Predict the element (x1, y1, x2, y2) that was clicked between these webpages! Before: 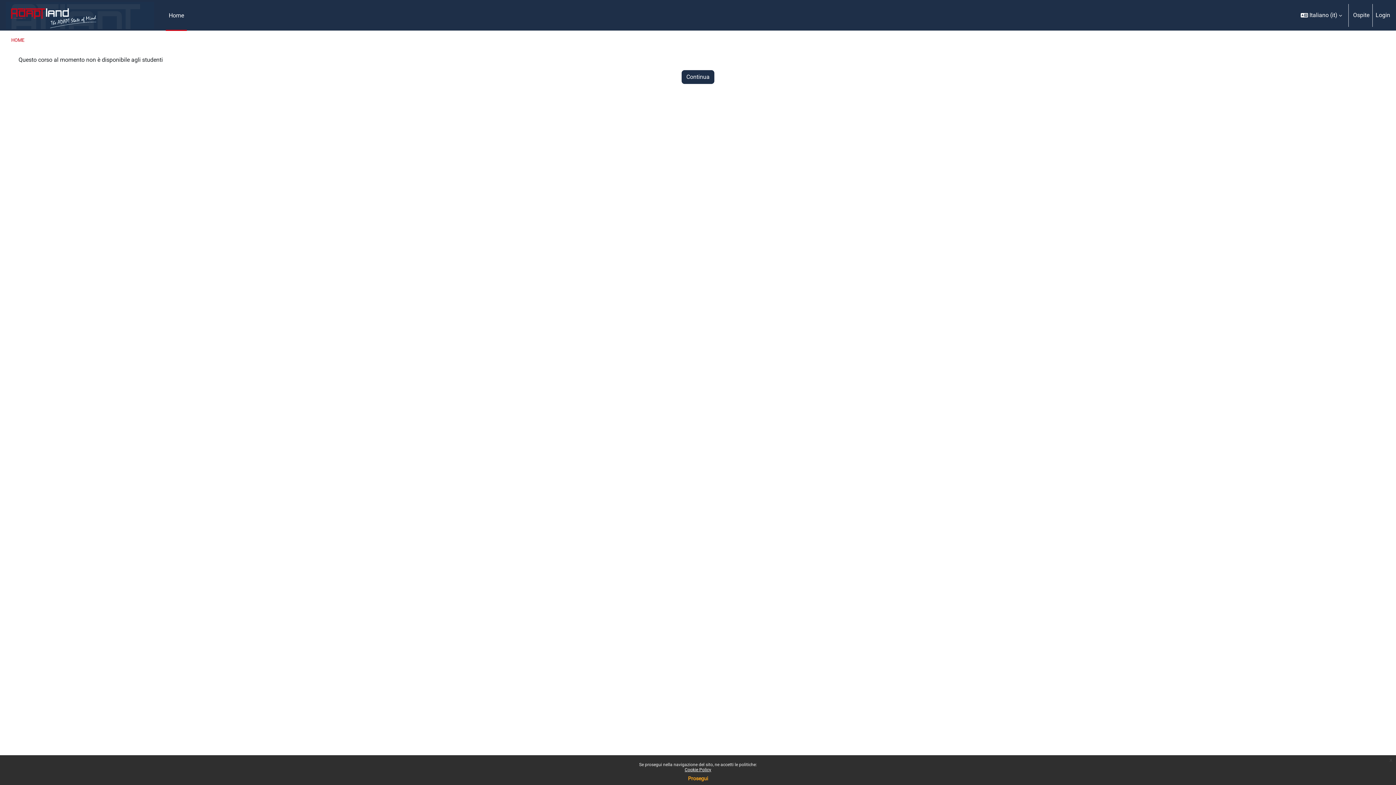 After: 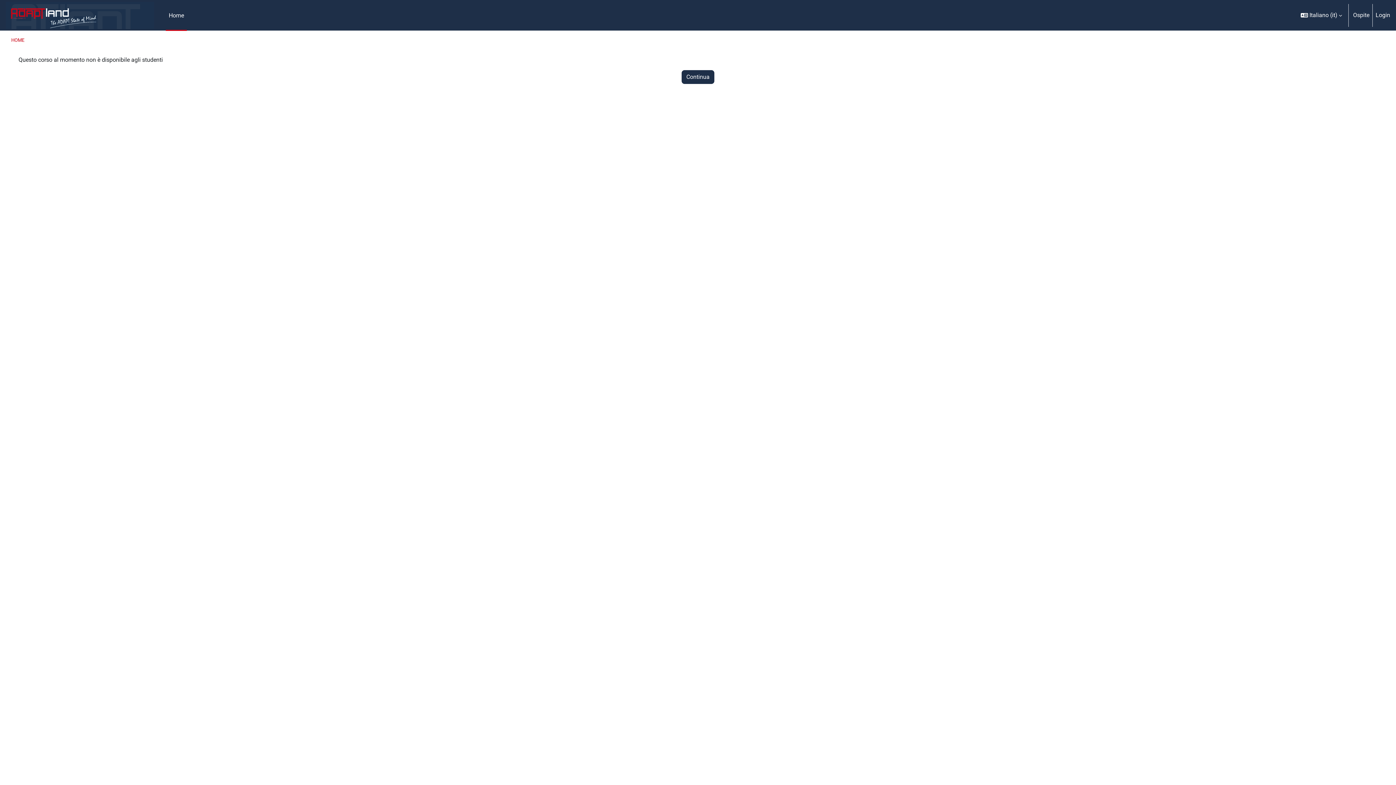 Action: label: Prosegui bbox: (688, 776, 708, 781)